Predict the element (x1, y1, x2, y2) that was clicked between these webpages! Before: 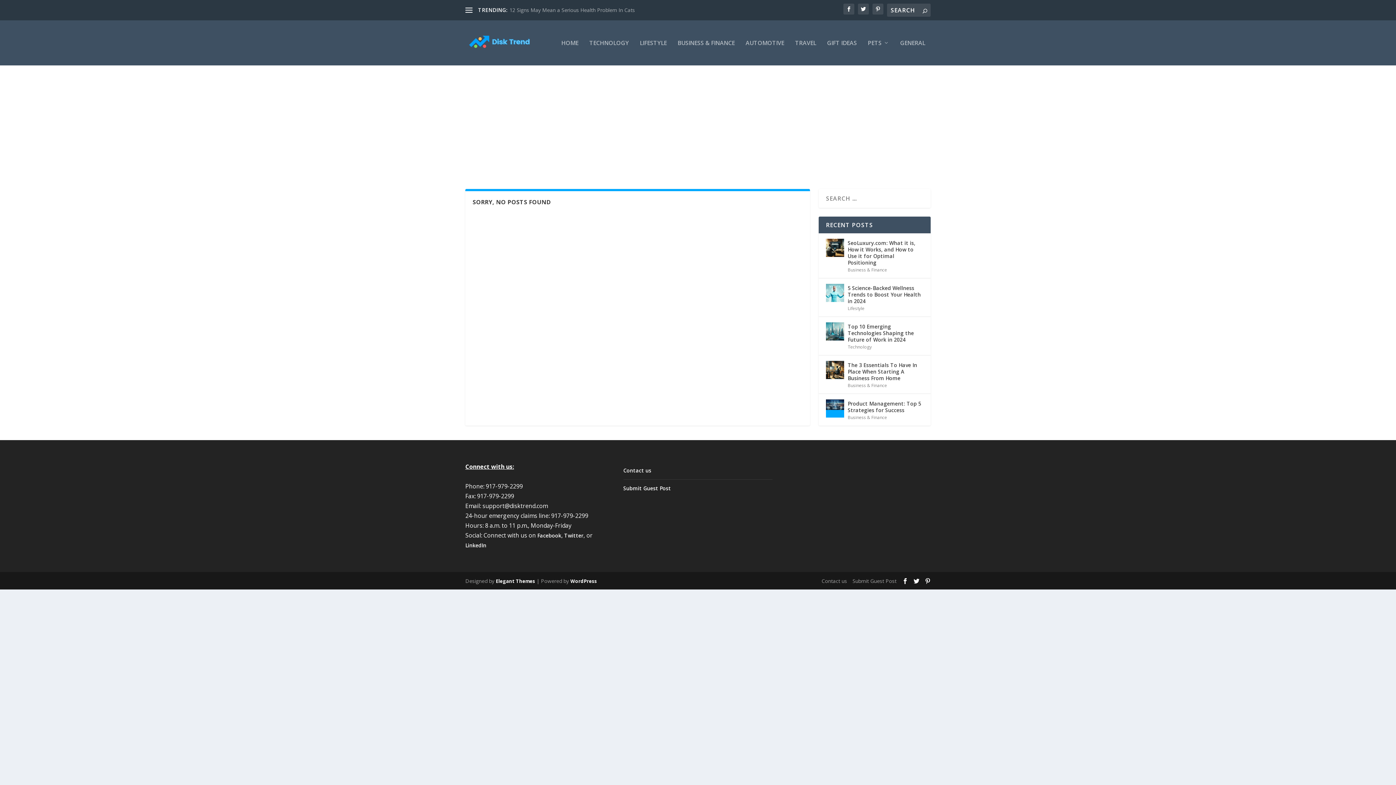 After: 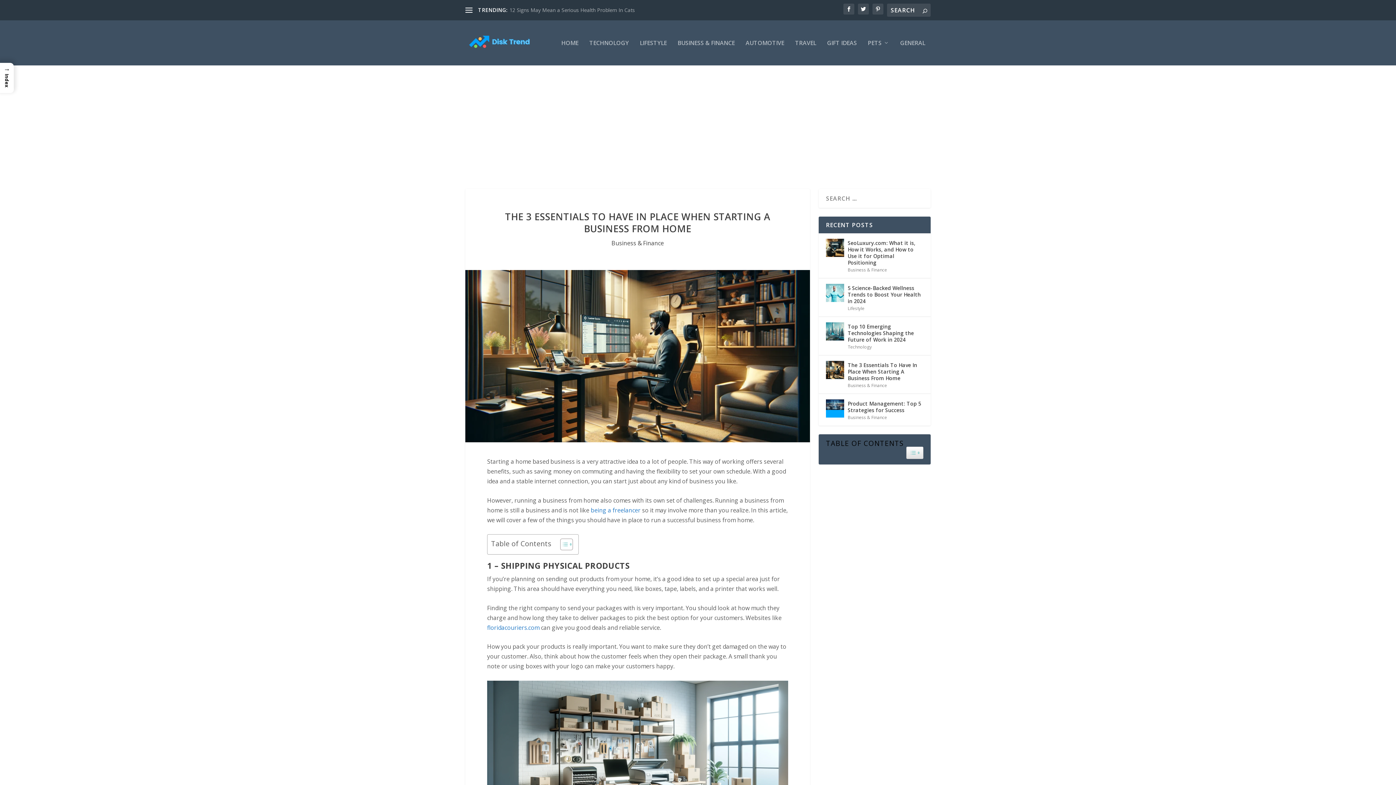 Action: bbox: (826, 361, 844, 379)